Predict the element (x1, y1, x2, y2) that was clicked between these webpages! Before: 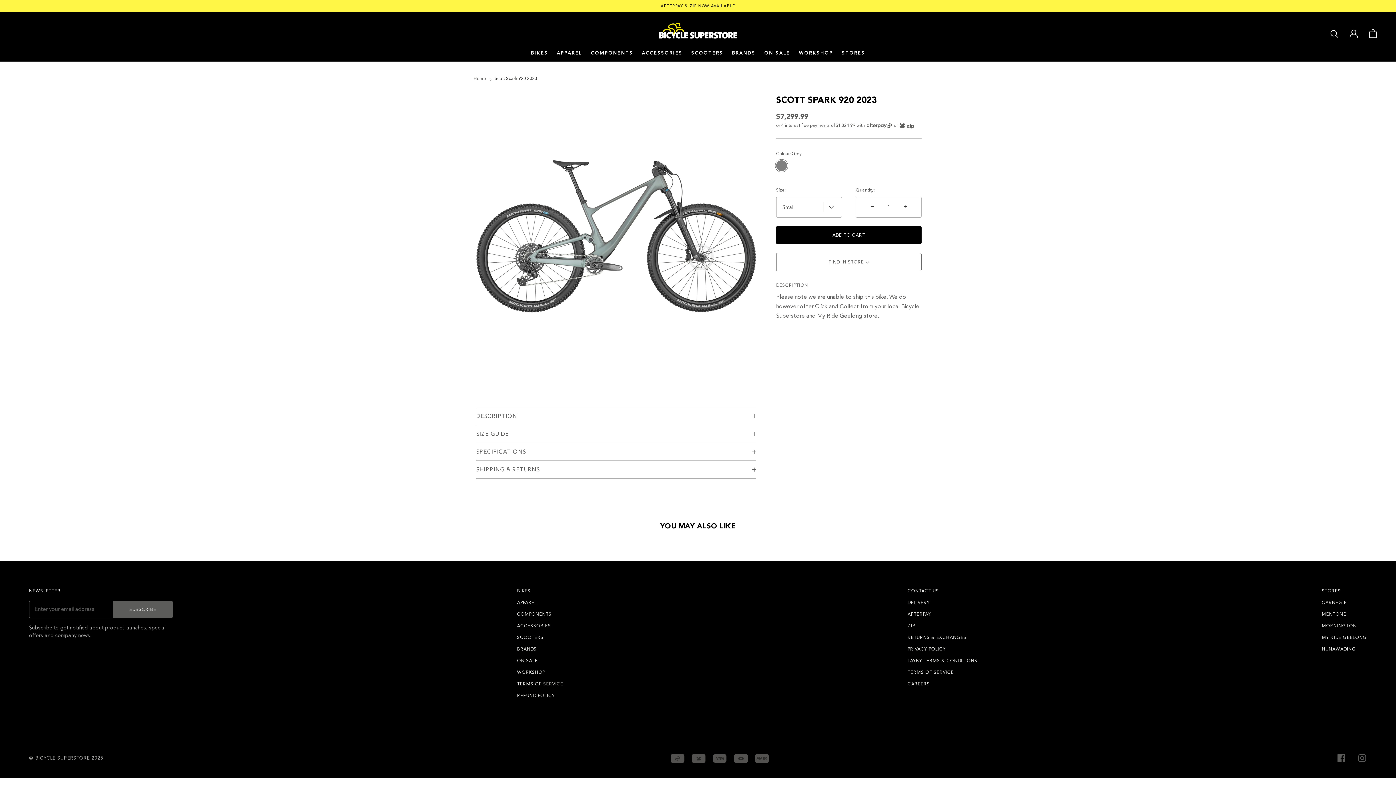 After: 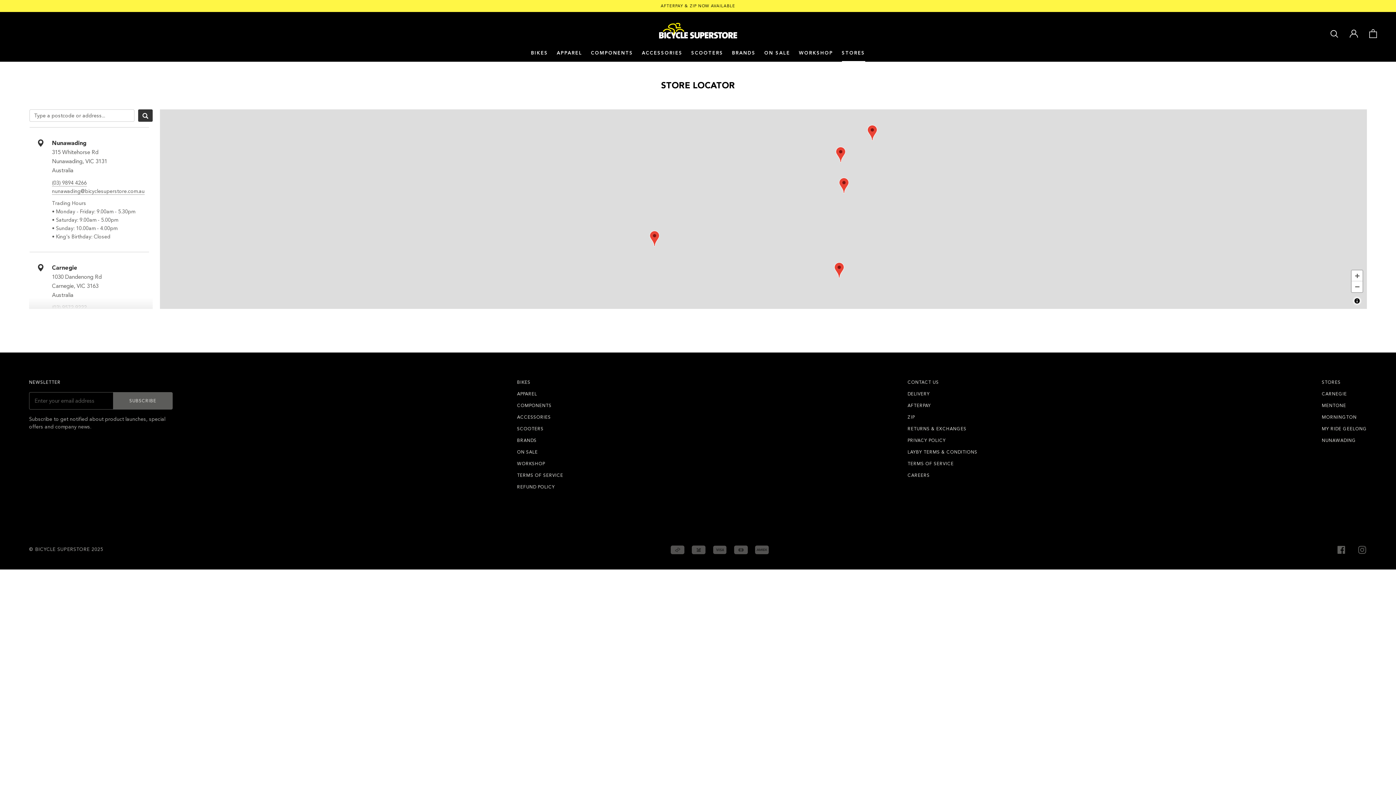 Action: bbox: (1322, 588, 1367, 593) label: STORES